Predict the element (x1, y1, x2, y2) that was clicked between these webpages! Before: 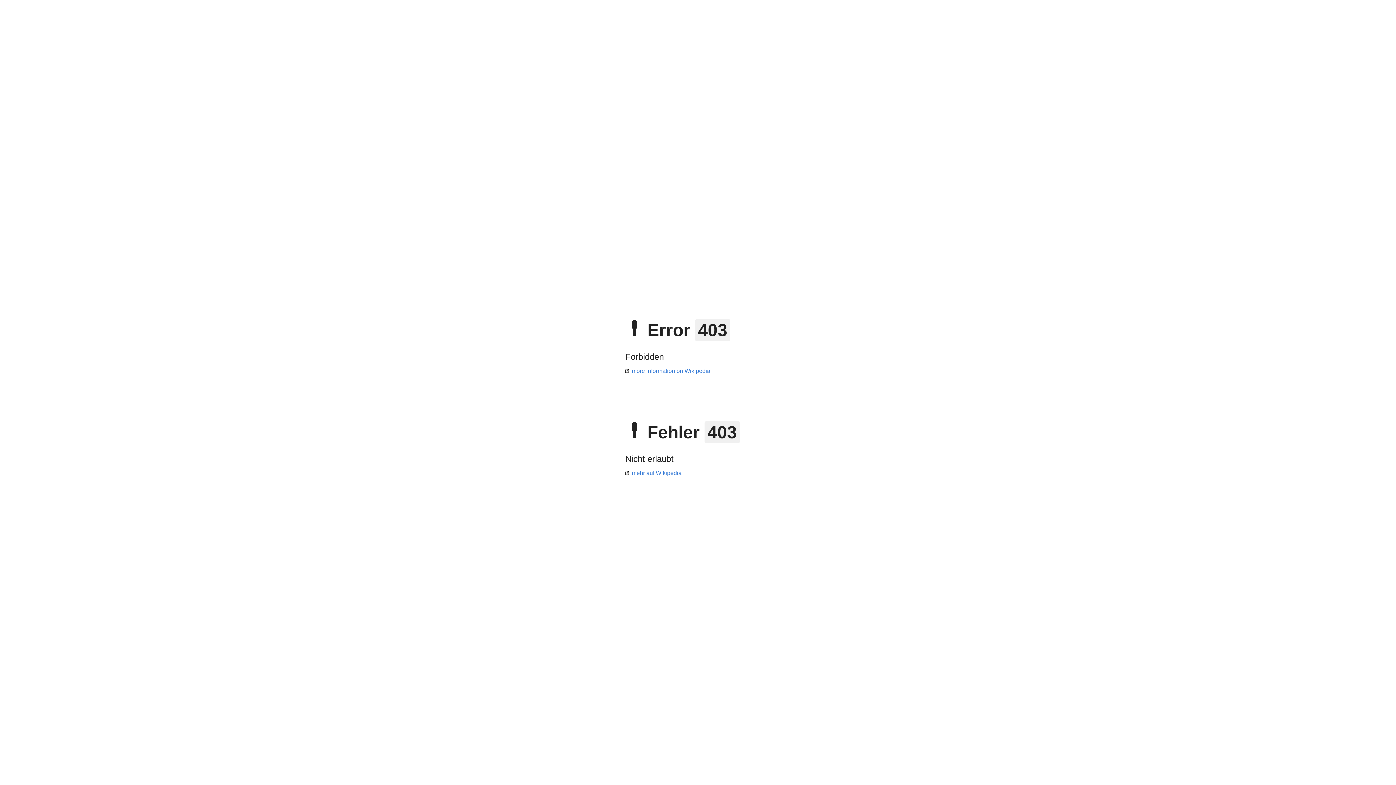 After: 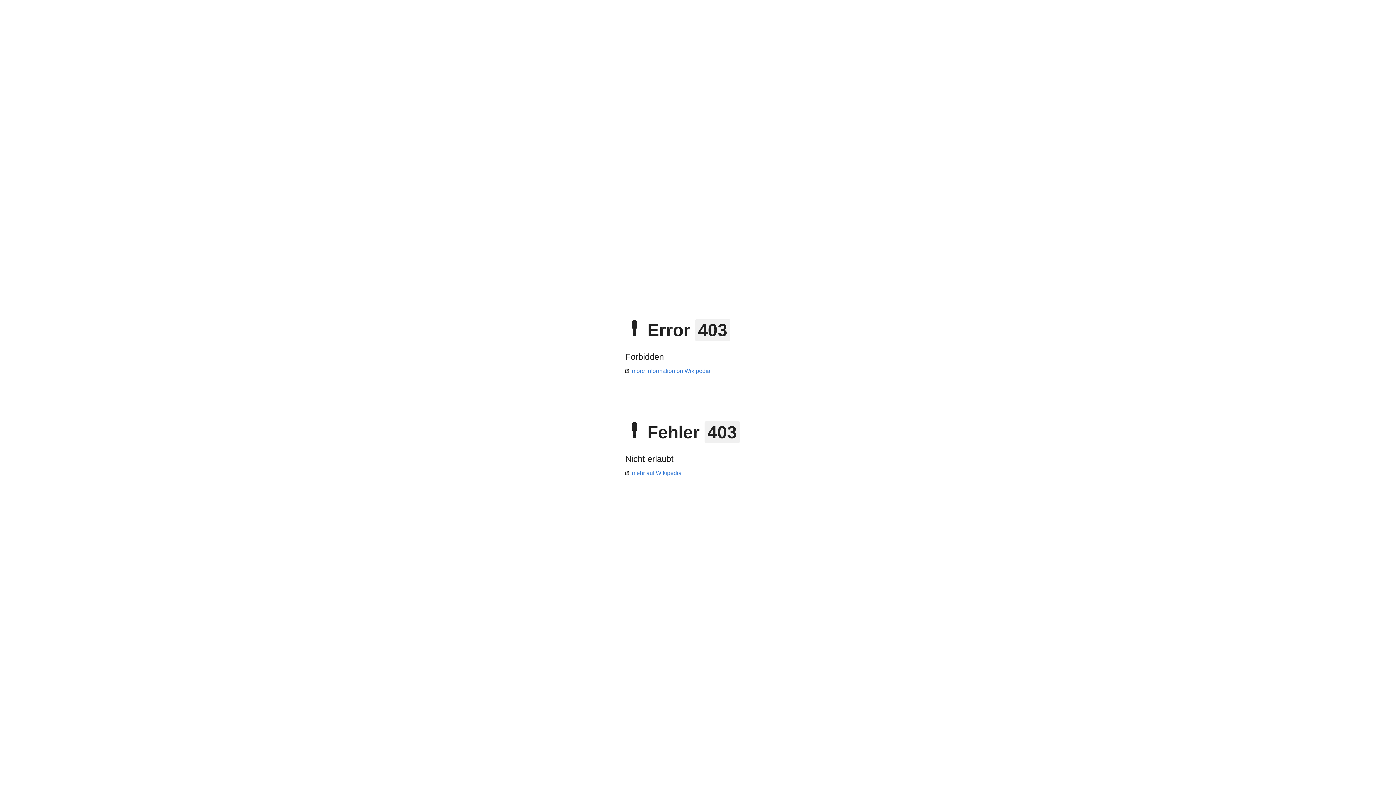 Action: bbox: (625, 368, 710, 374) label: more information on Wikipedia